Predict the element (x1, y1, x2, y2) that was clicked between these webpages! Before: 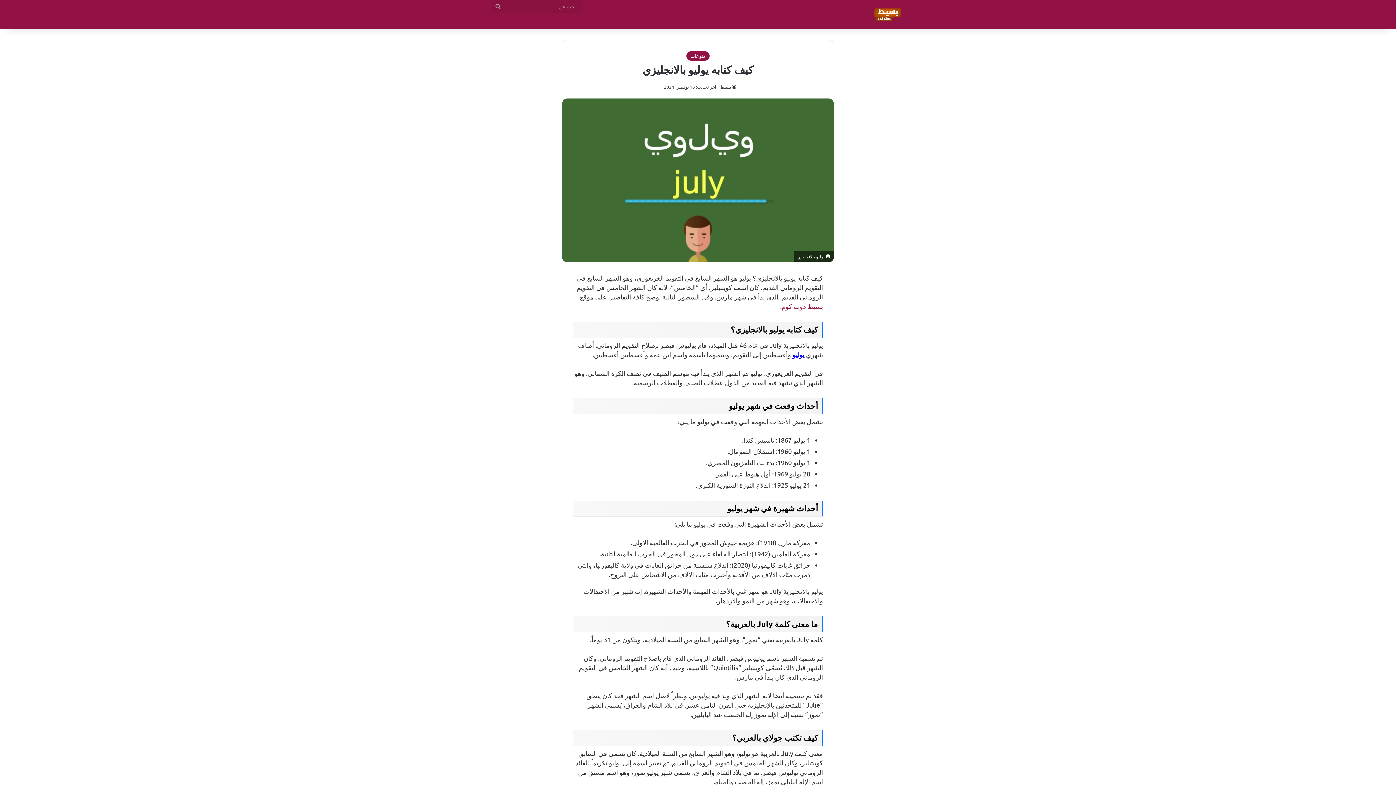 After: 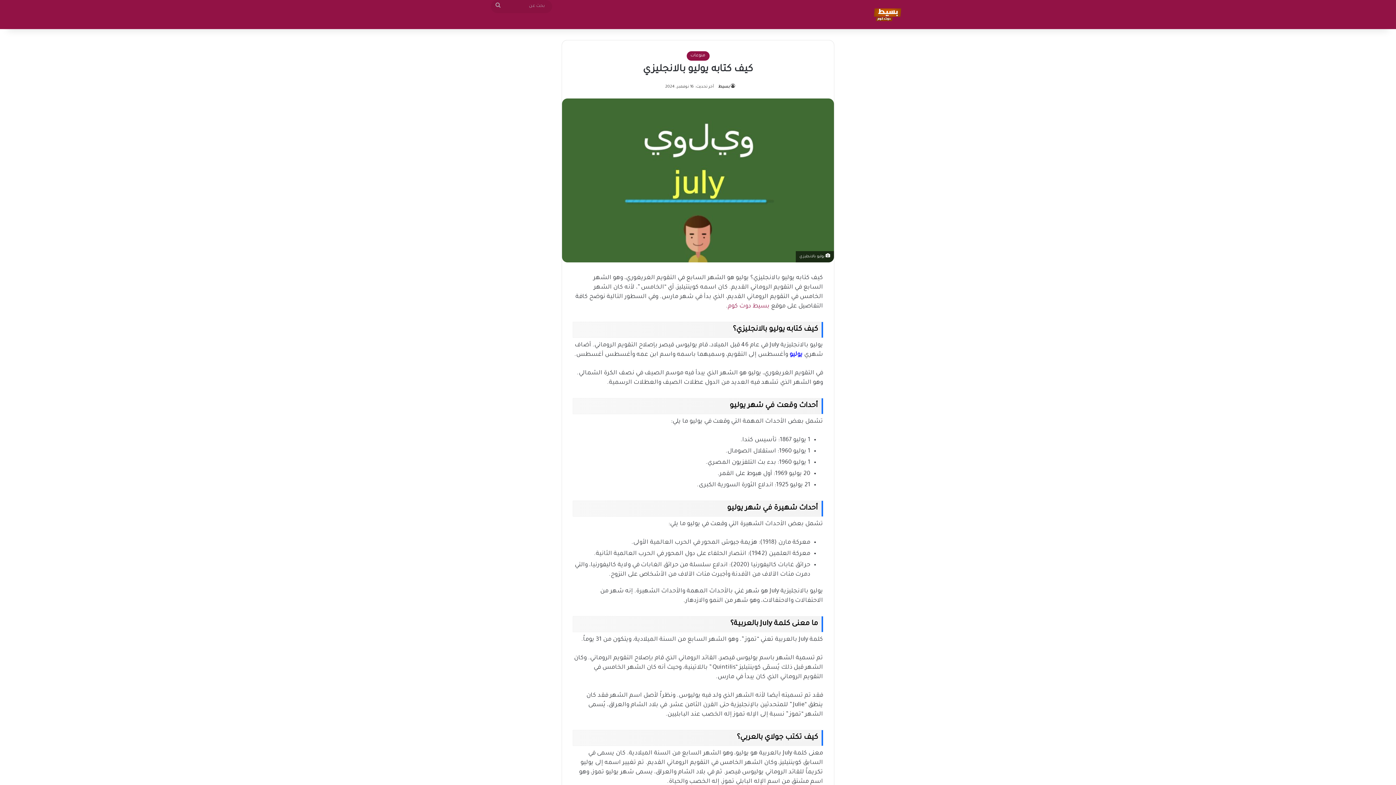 Action: bbox: (792, 350, 804, 358) label: يوليو